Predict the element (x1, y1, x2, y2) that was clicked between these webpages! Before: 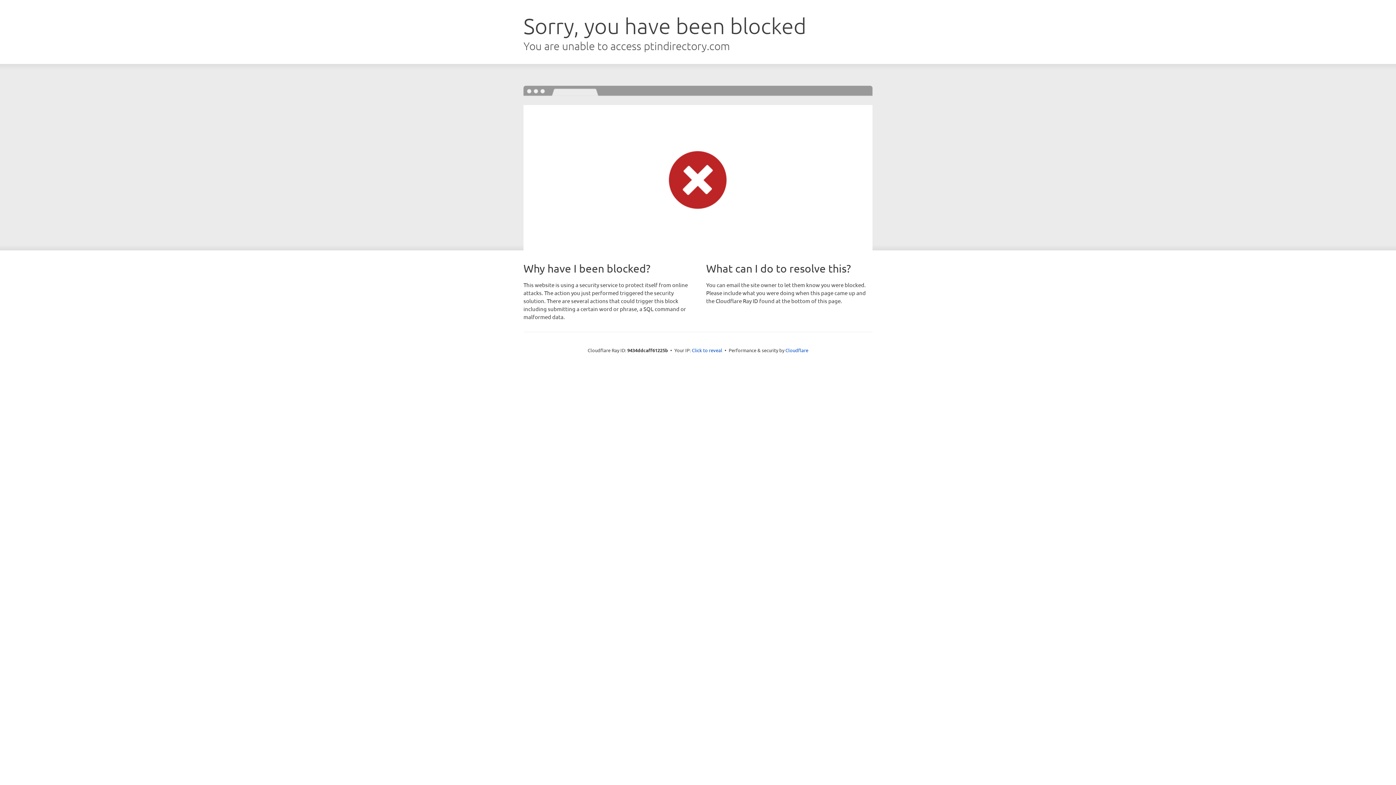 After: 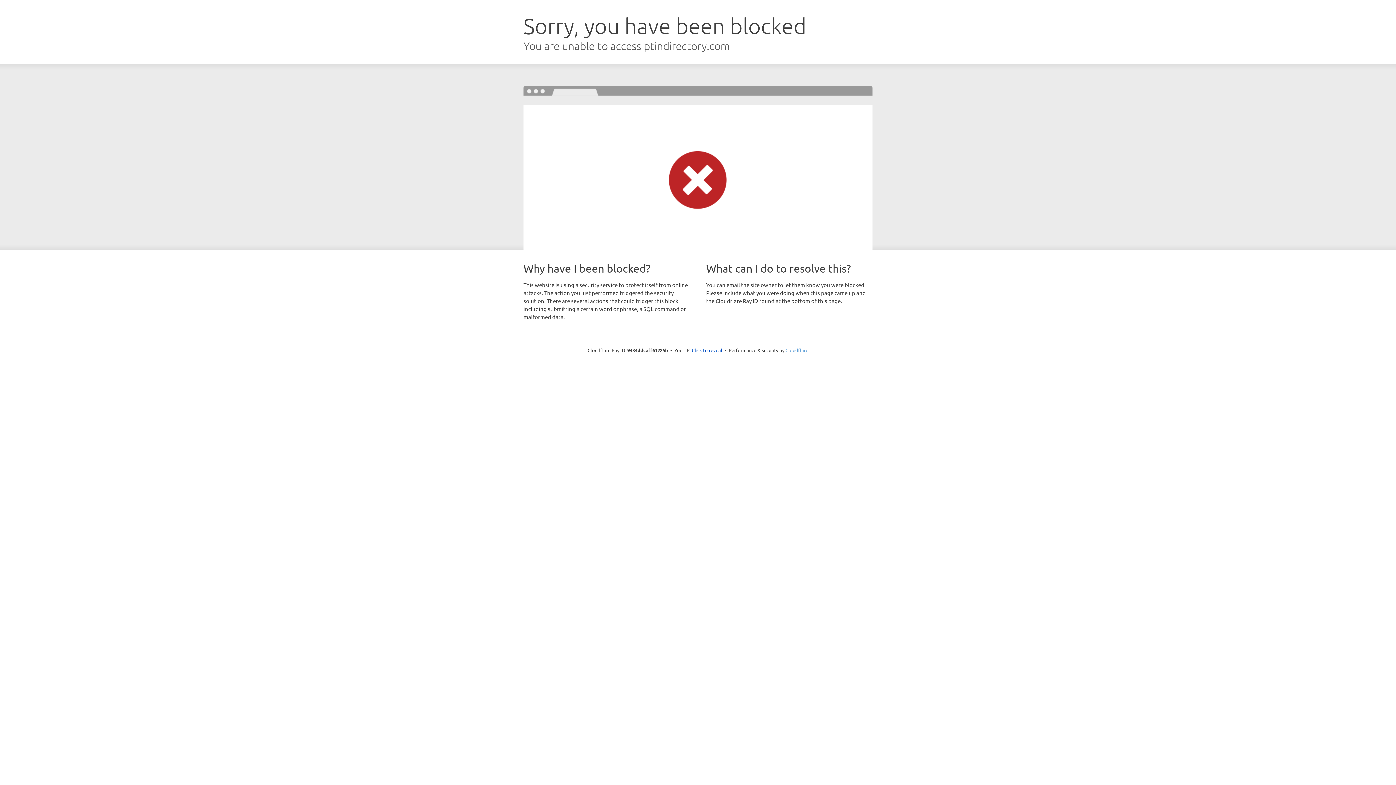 Action: bbox: (785, 347, 808, 353) label: Cloudflare